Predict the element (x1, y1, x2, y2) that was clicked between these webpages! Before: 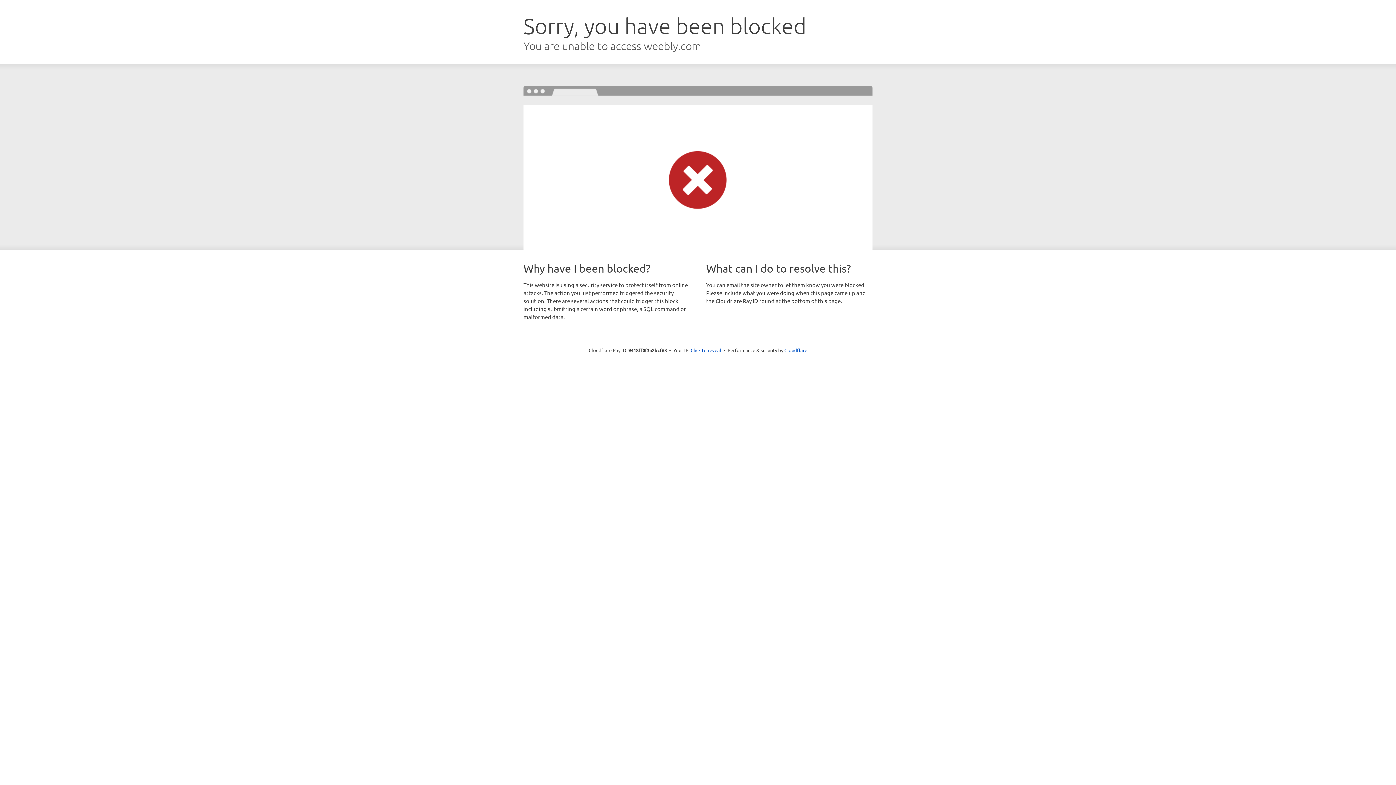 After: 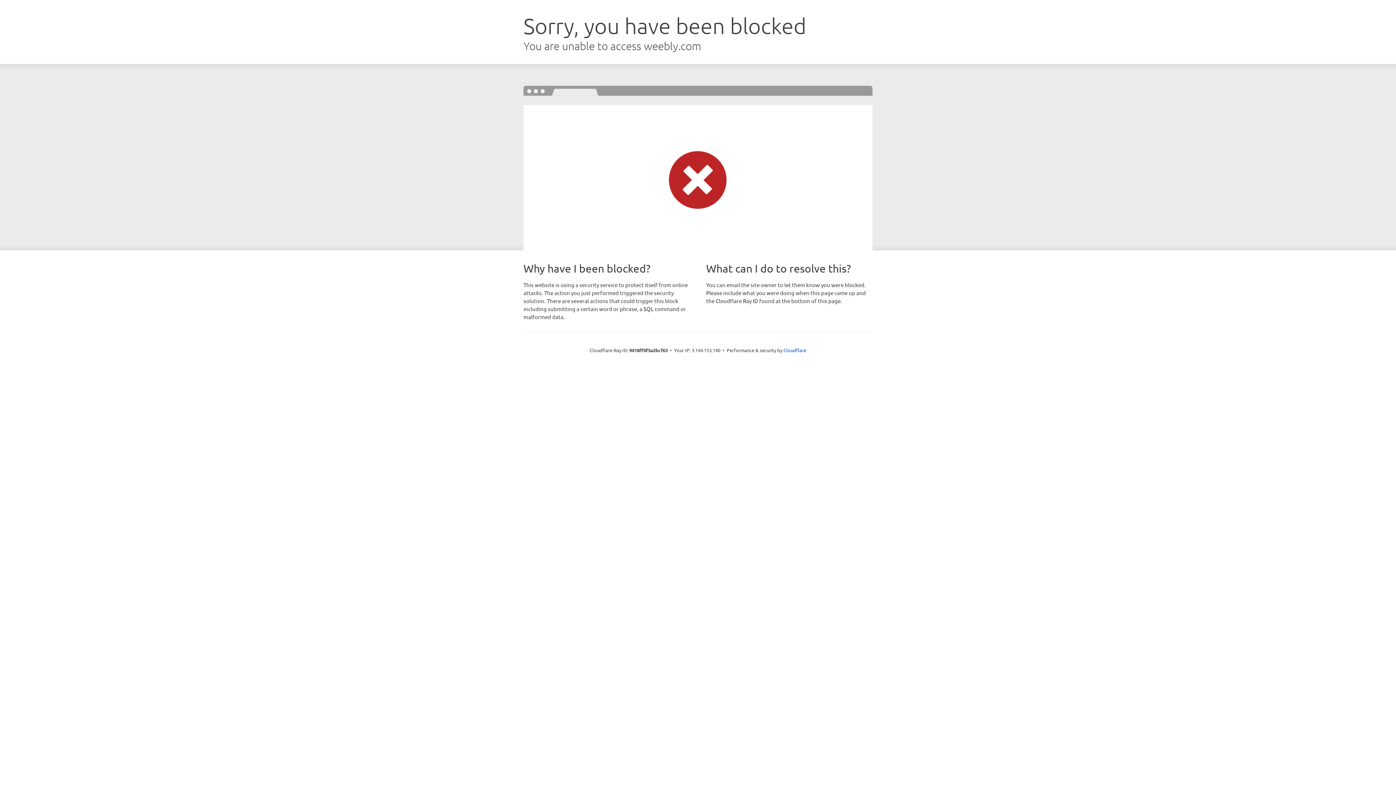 Action: bbox: (690, 346, 721, 353) label: Click to reveal